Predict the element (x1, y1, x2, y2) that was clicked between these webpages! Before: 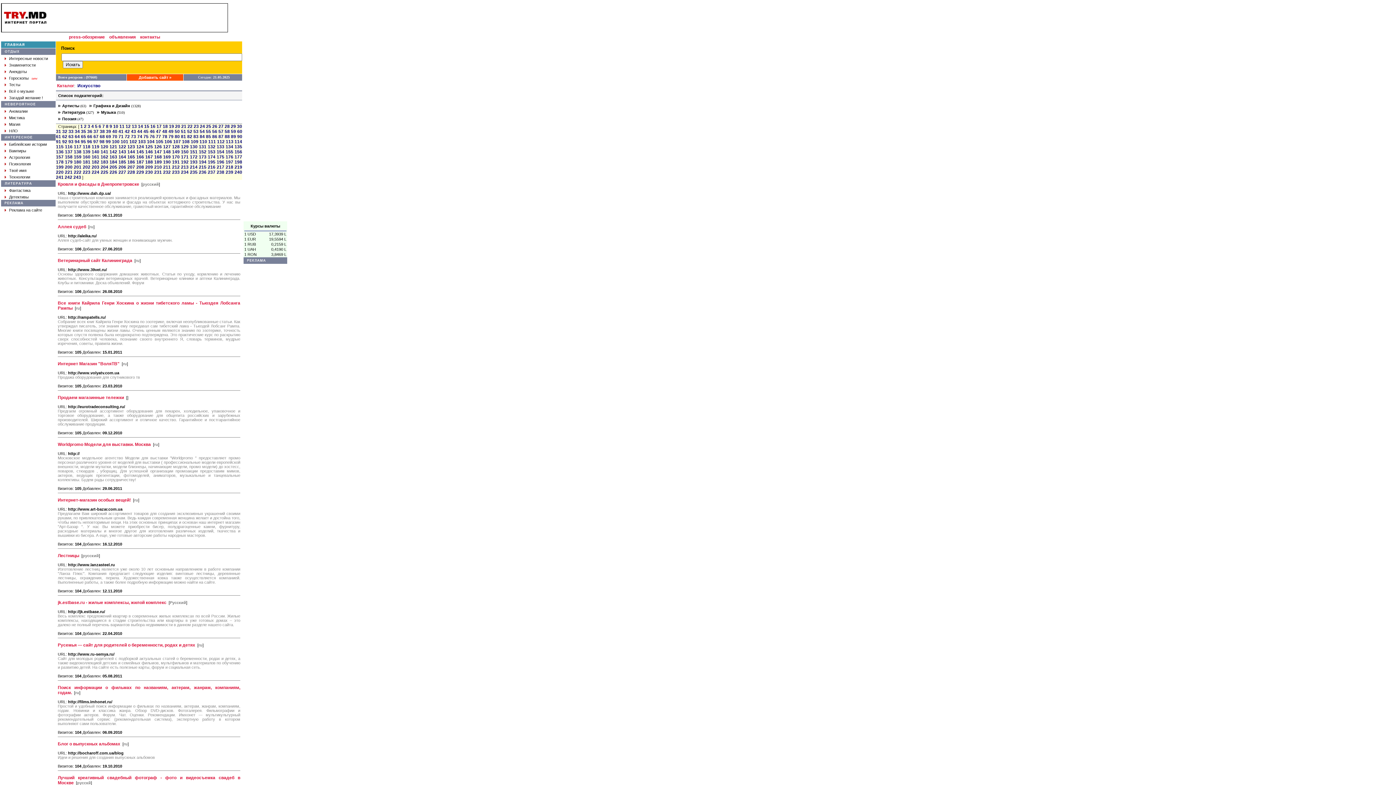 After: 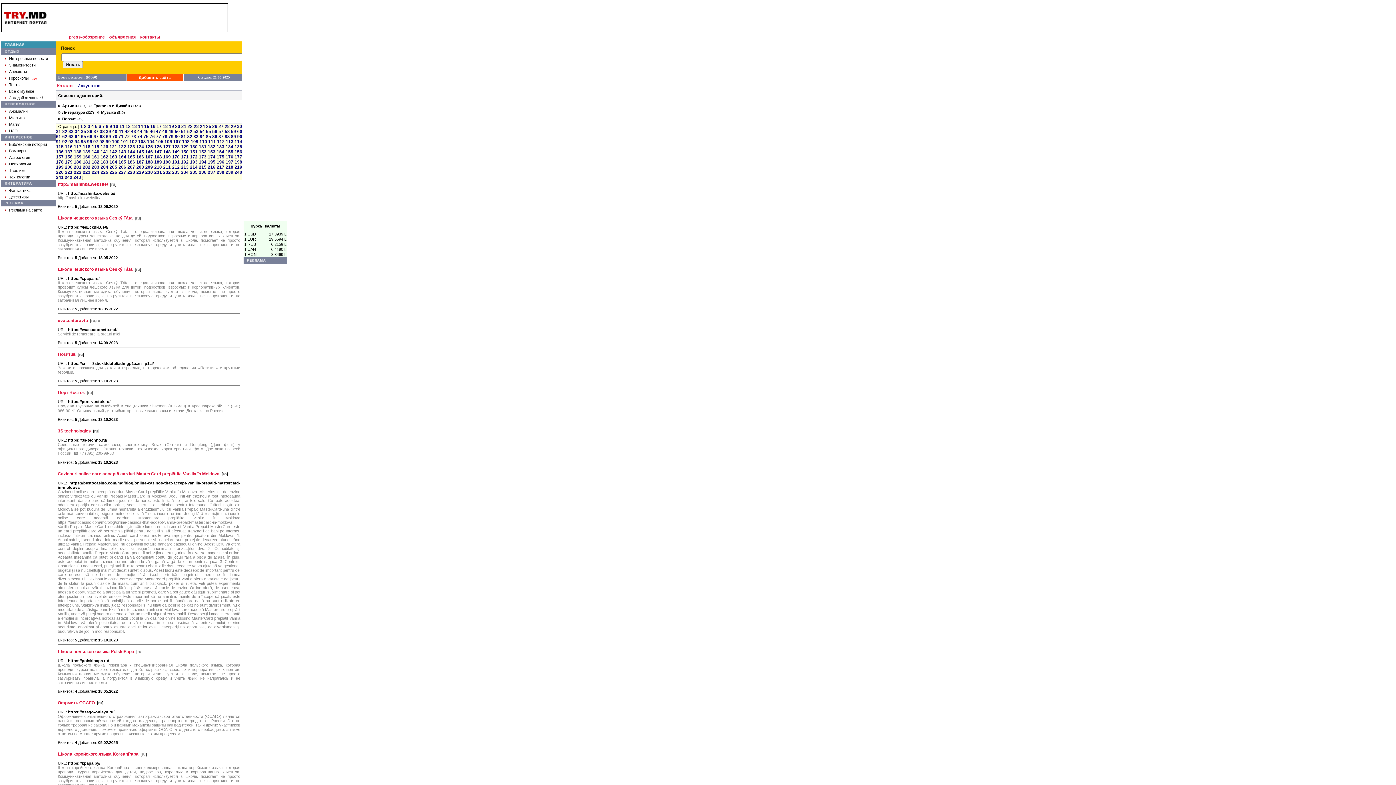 Action: bbox: (73, 174, 81, 180) label: 243